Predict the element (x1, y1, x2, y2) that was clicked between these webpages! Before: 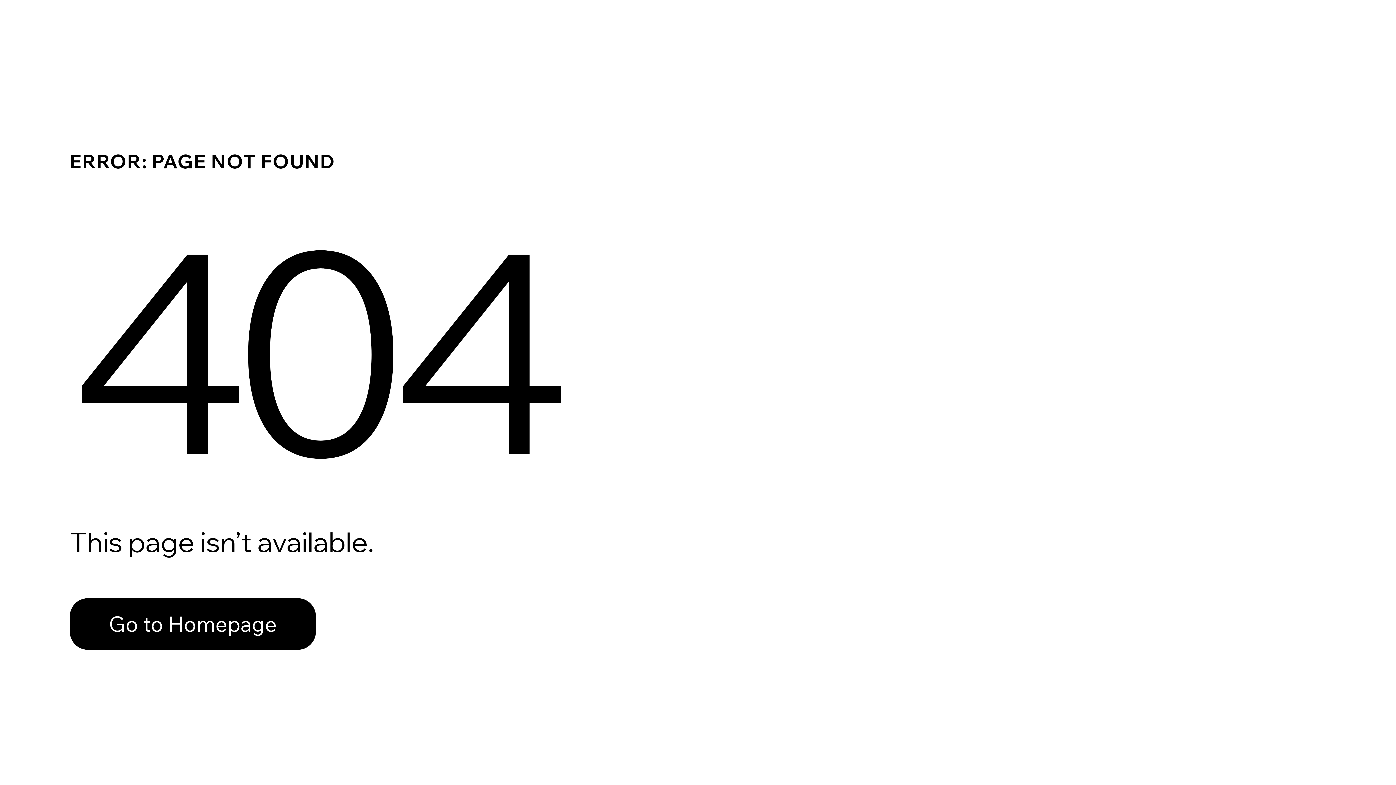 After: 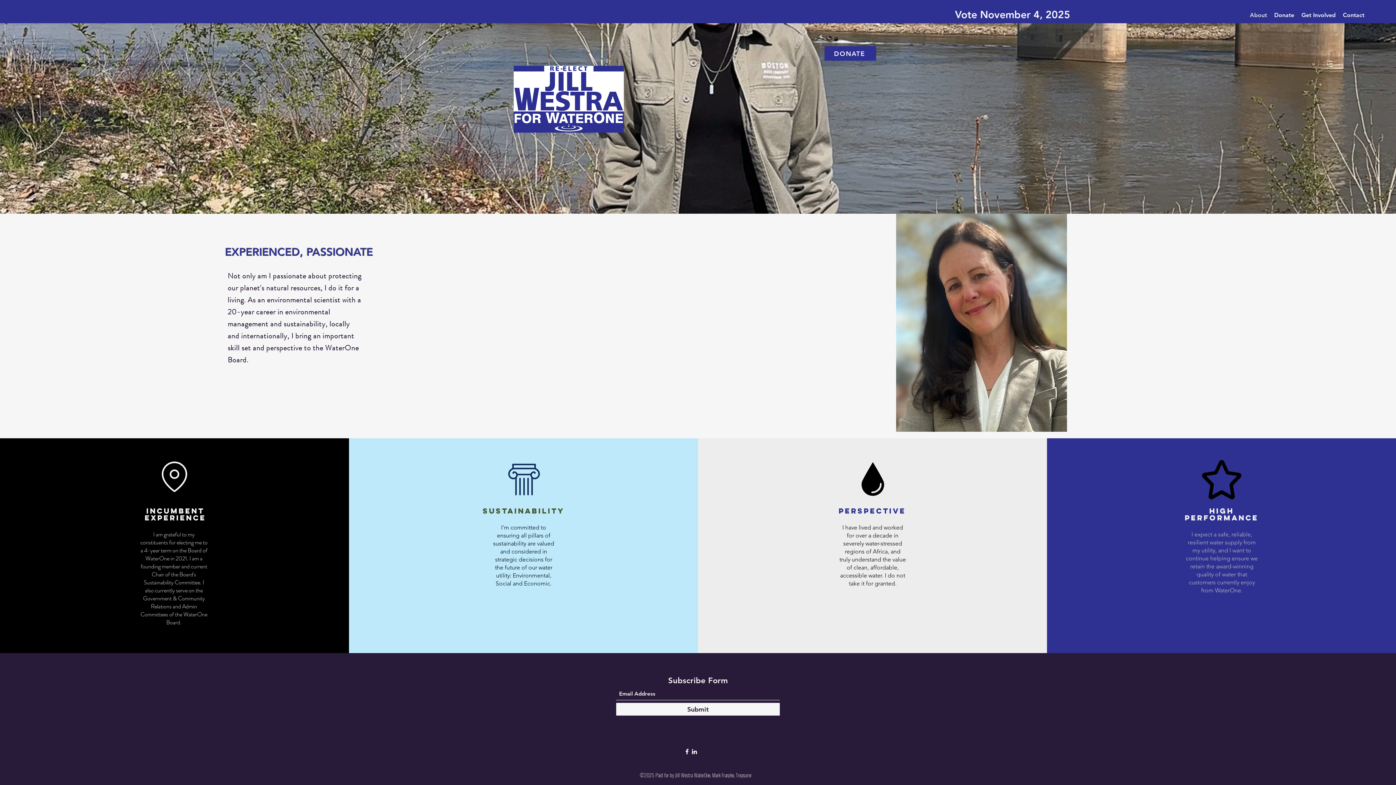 Action: label: Go to Homepage bbox: (69, 582, 768, 659)